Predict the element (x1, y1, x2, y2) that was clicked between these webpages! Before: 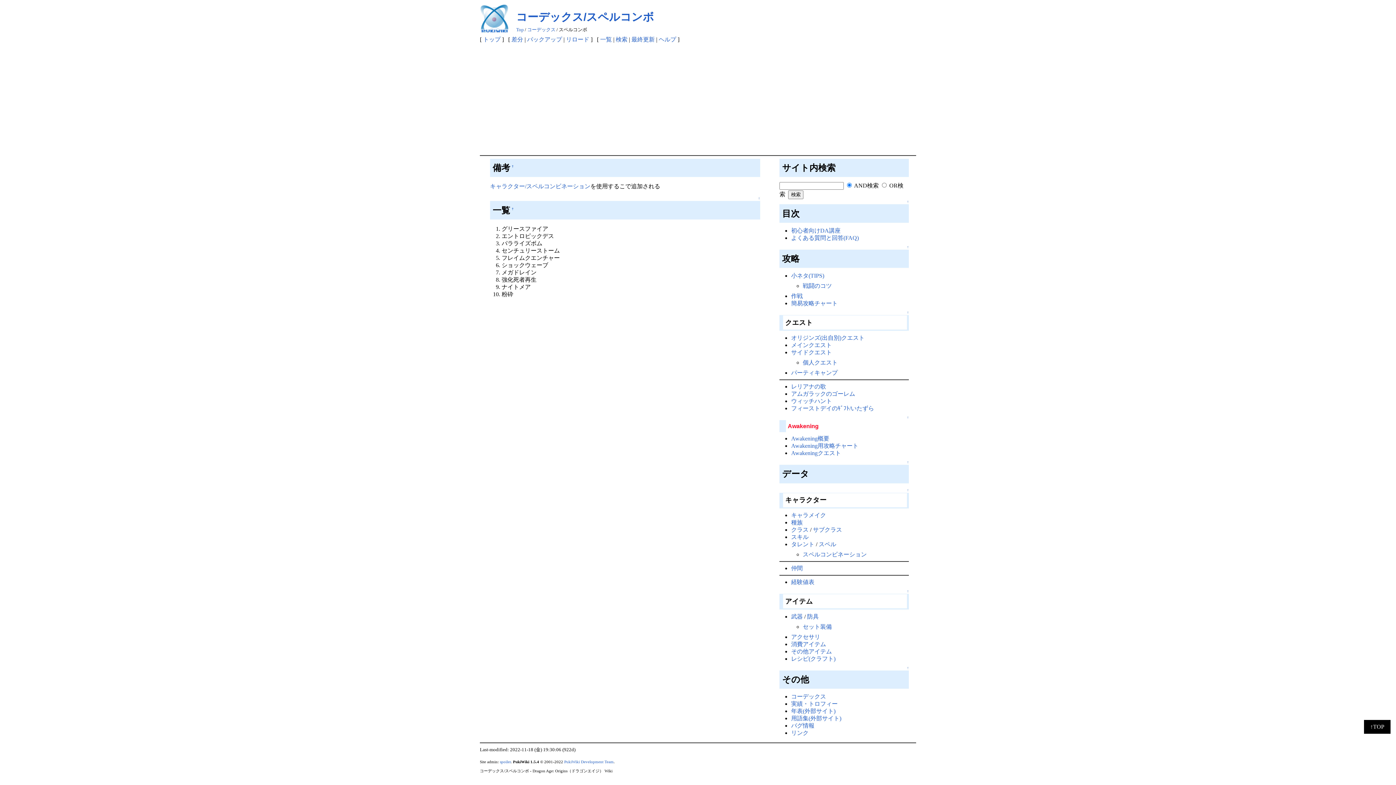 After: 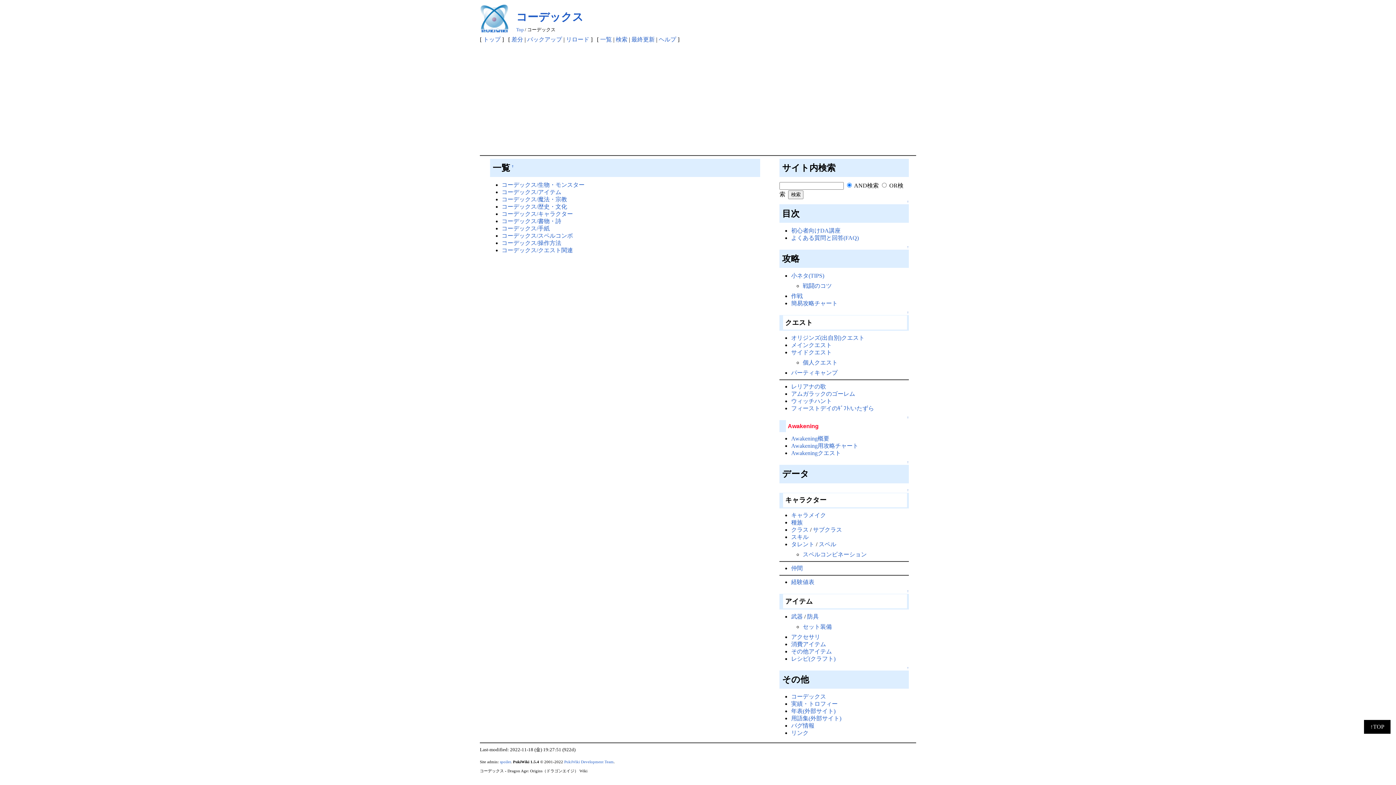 Action: bbox: (527, 27, 555, 32) label: コーデックス